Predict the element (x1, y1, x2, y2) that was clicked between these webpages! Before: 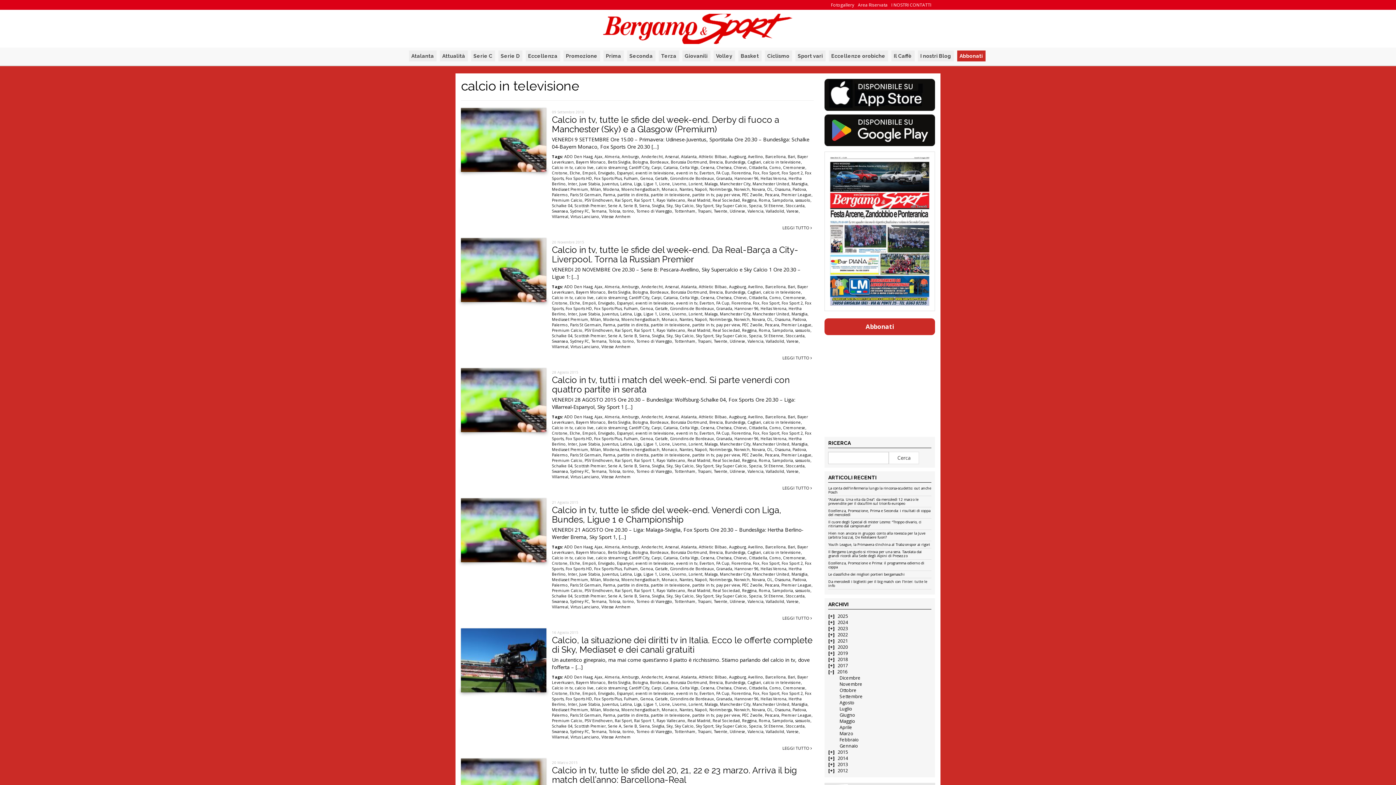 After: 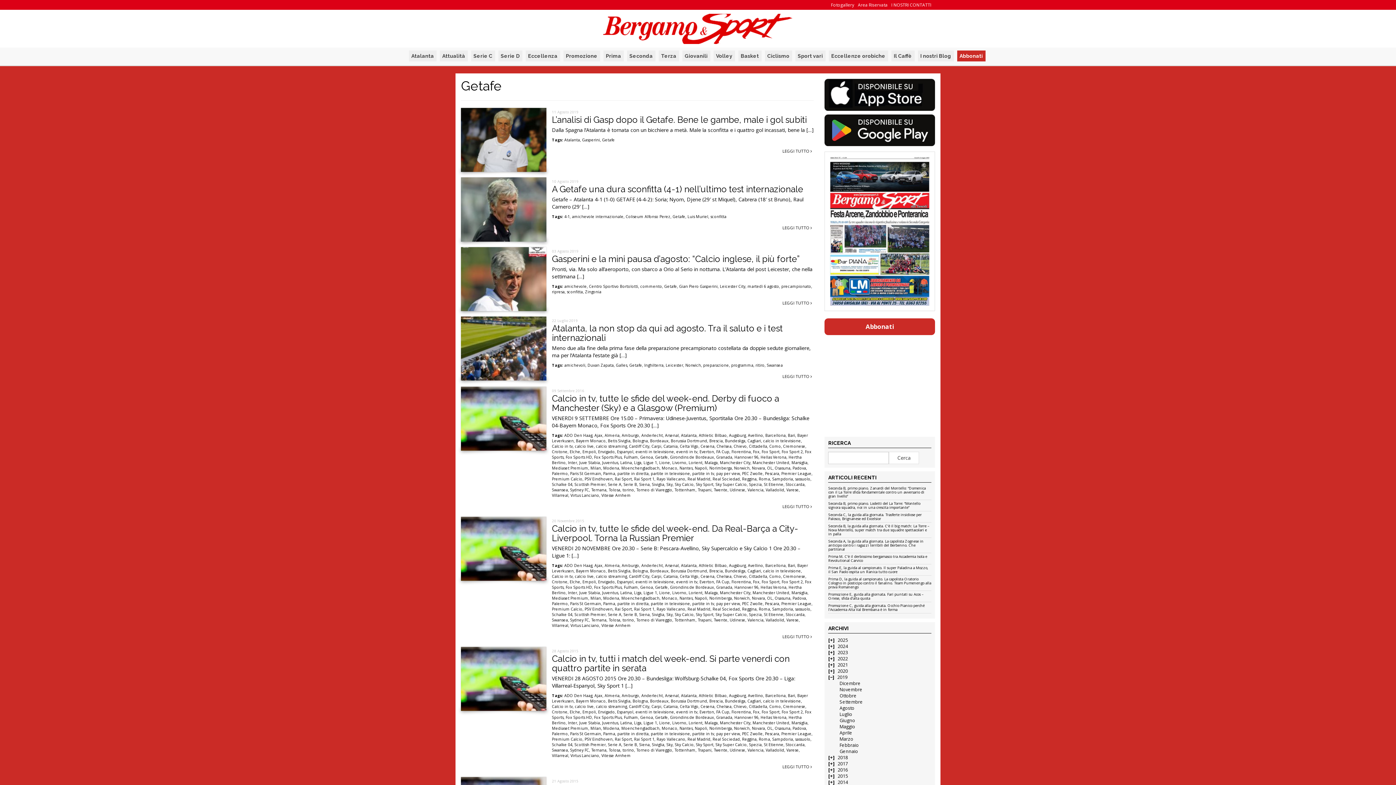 Action: label: Getafe bbox: (655, 696, 668, 701)